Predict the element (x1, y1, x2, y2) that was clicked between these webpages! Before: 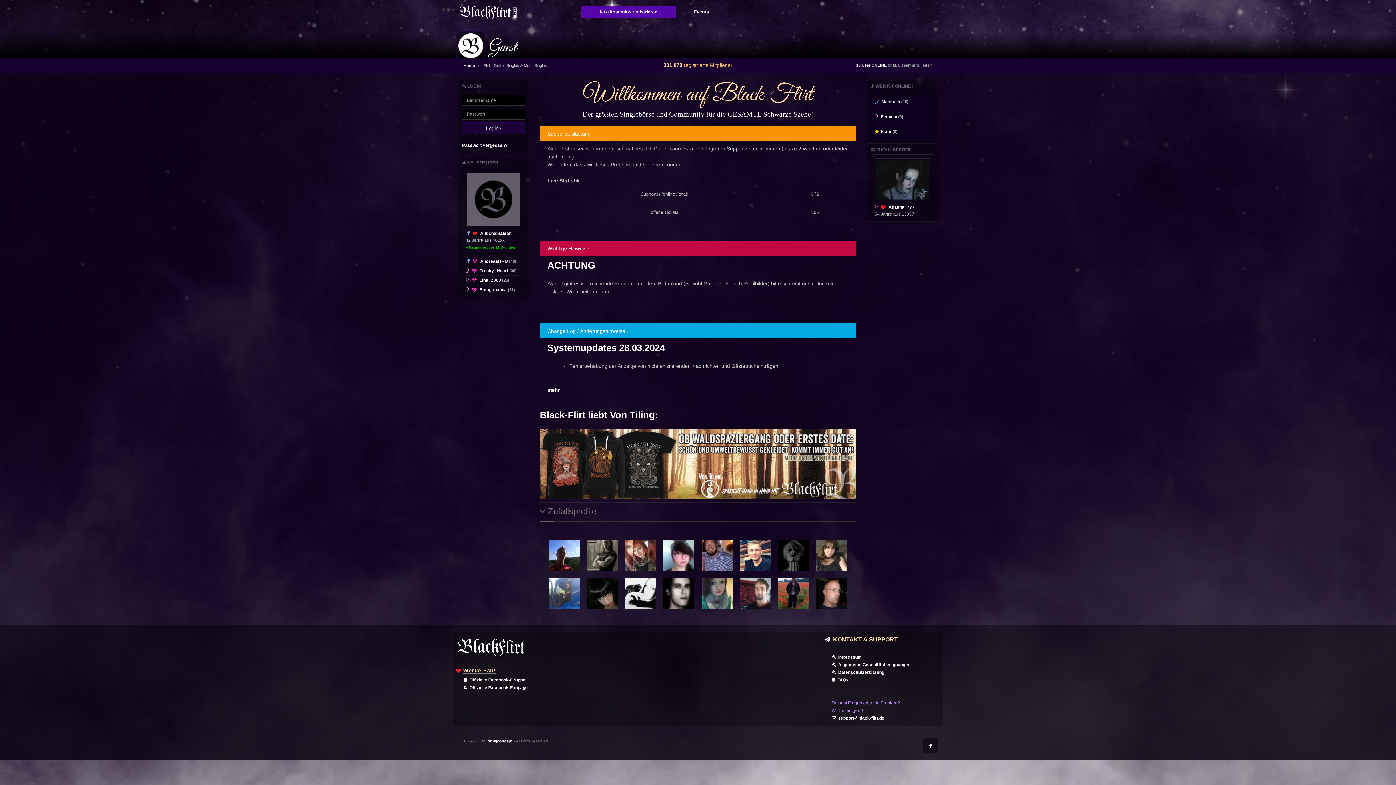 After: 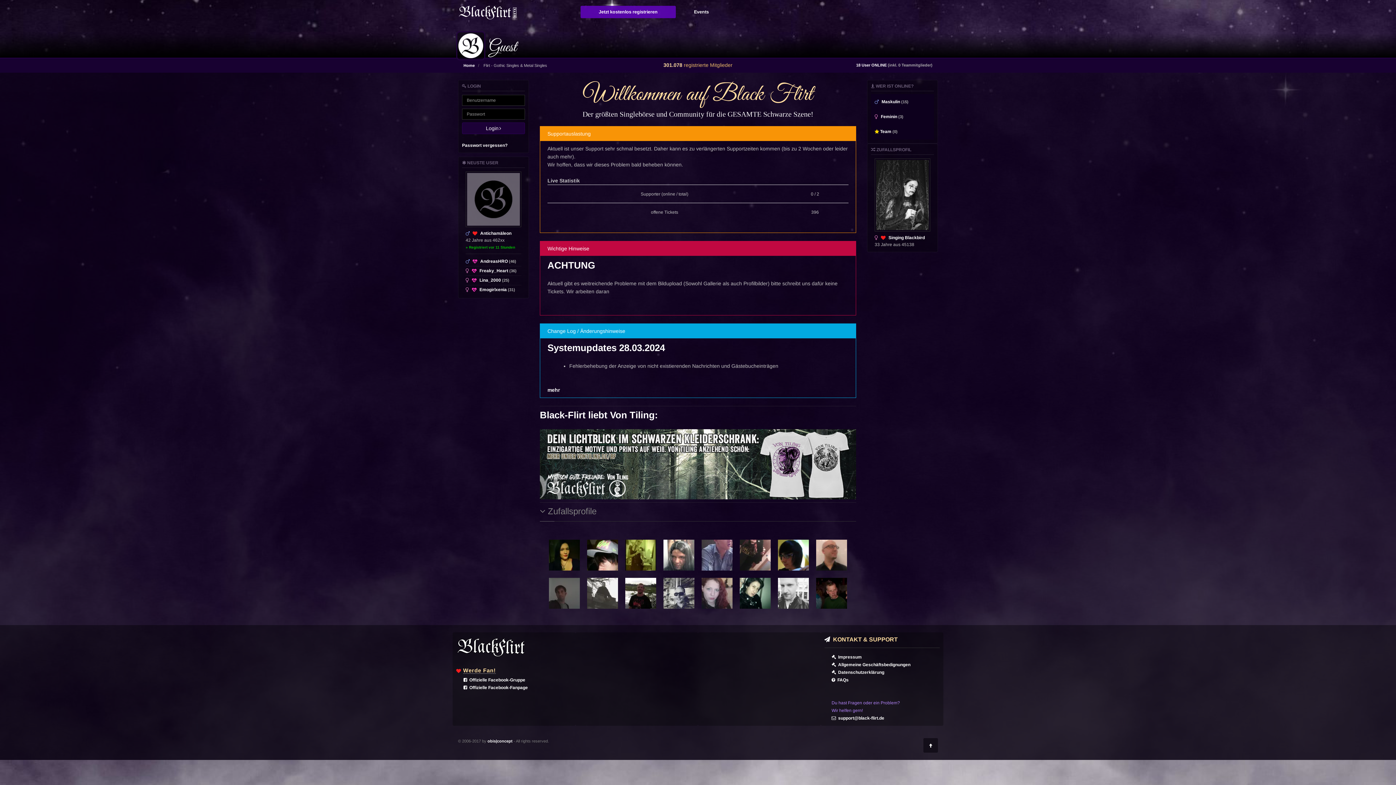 Action: bbox: (874, 178, 930, 183)